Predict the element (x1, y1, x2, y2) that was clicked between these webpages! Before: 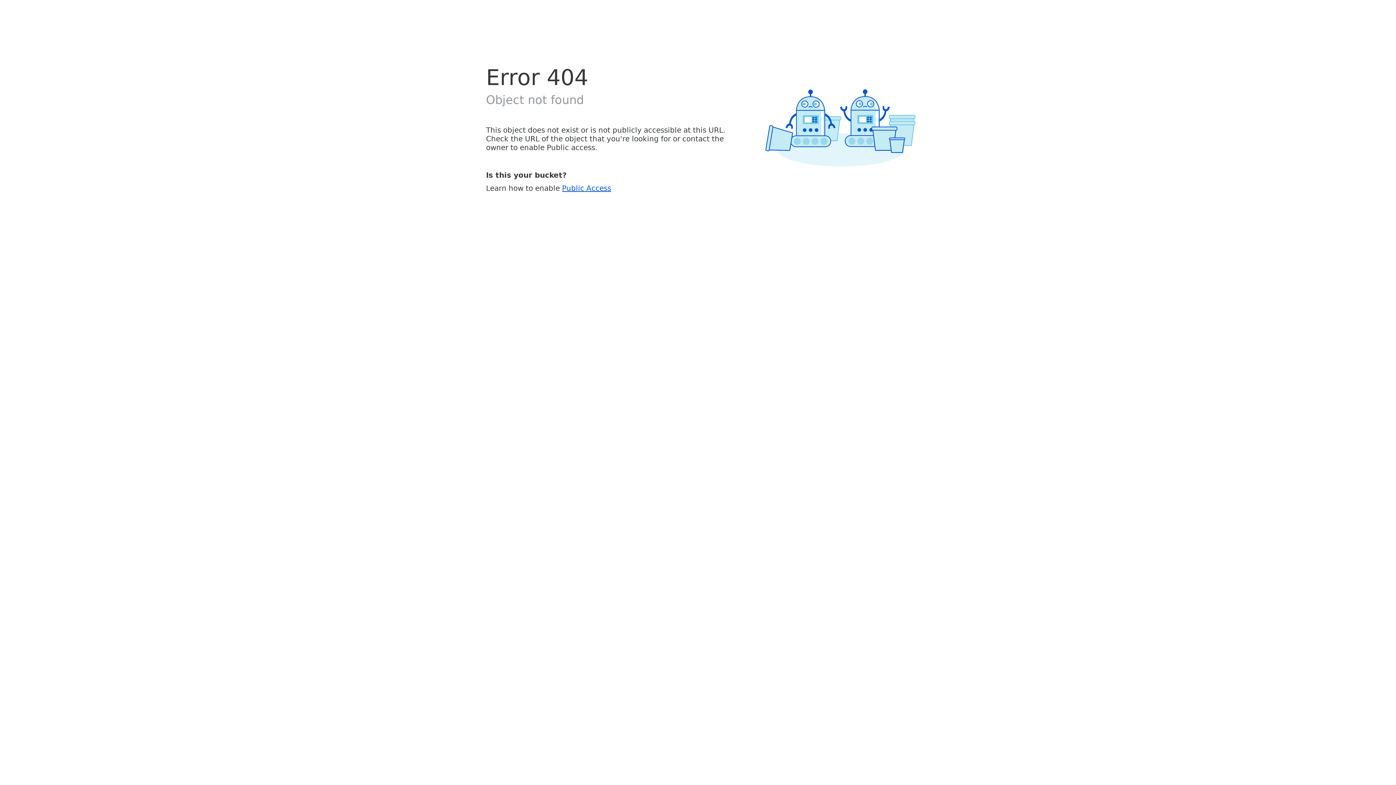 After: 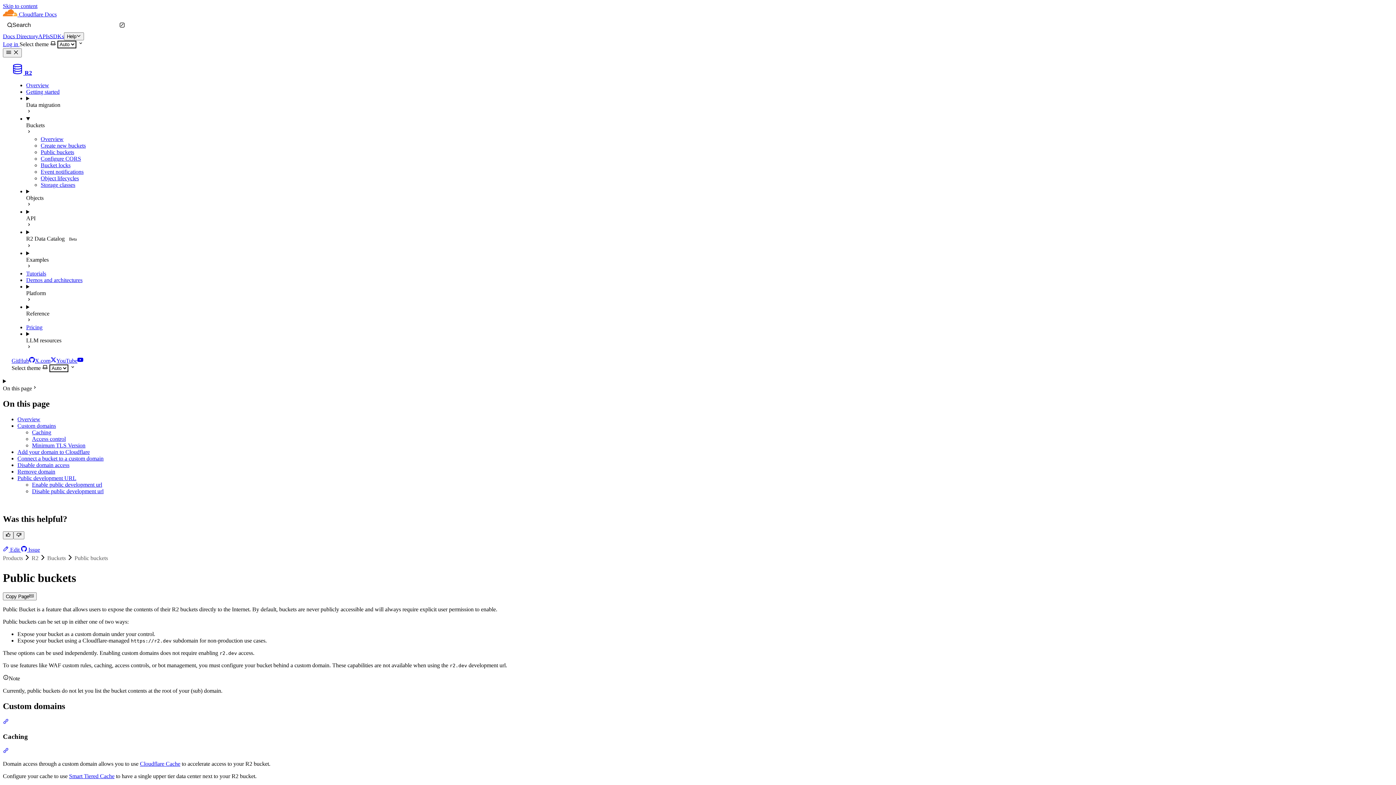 Action: label: Public Access bbox: (562, 183, 611, 192)